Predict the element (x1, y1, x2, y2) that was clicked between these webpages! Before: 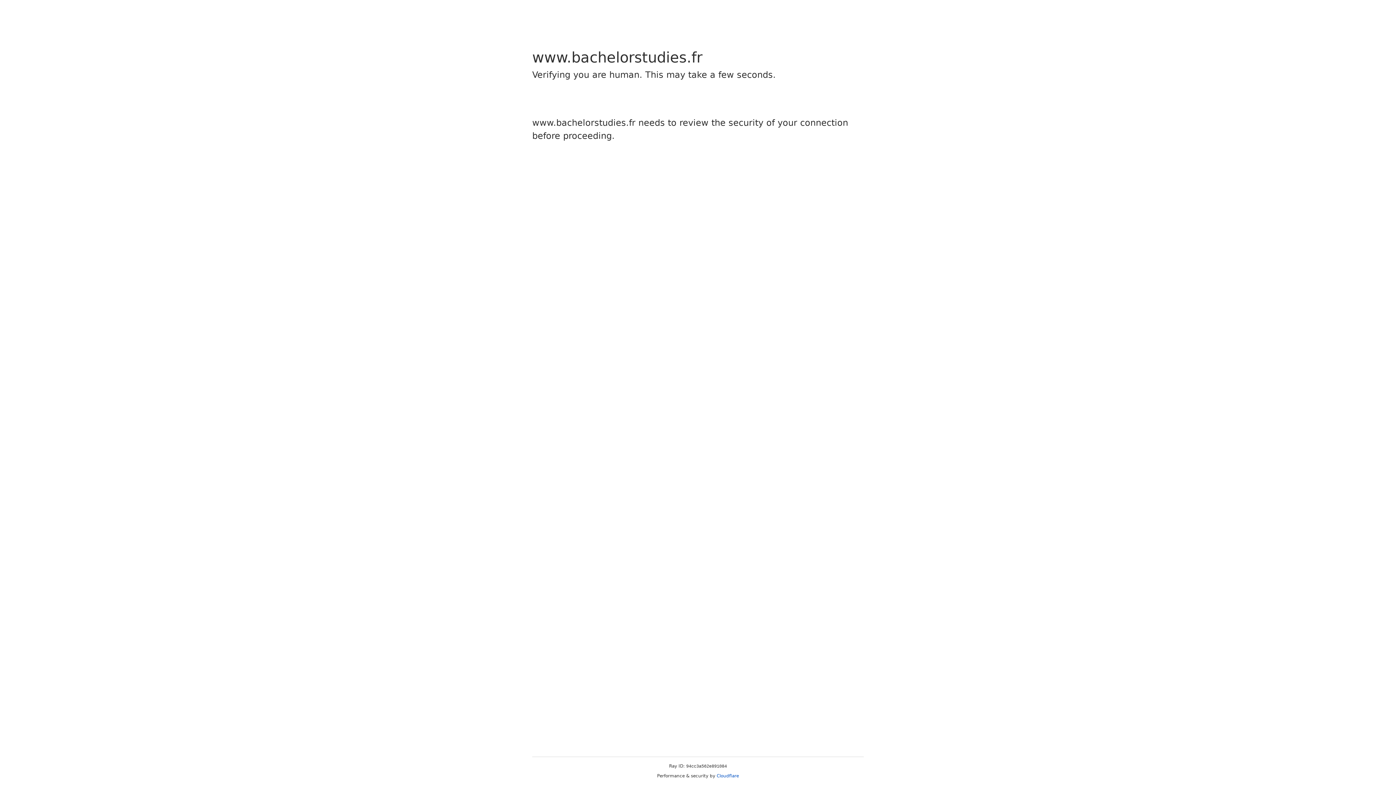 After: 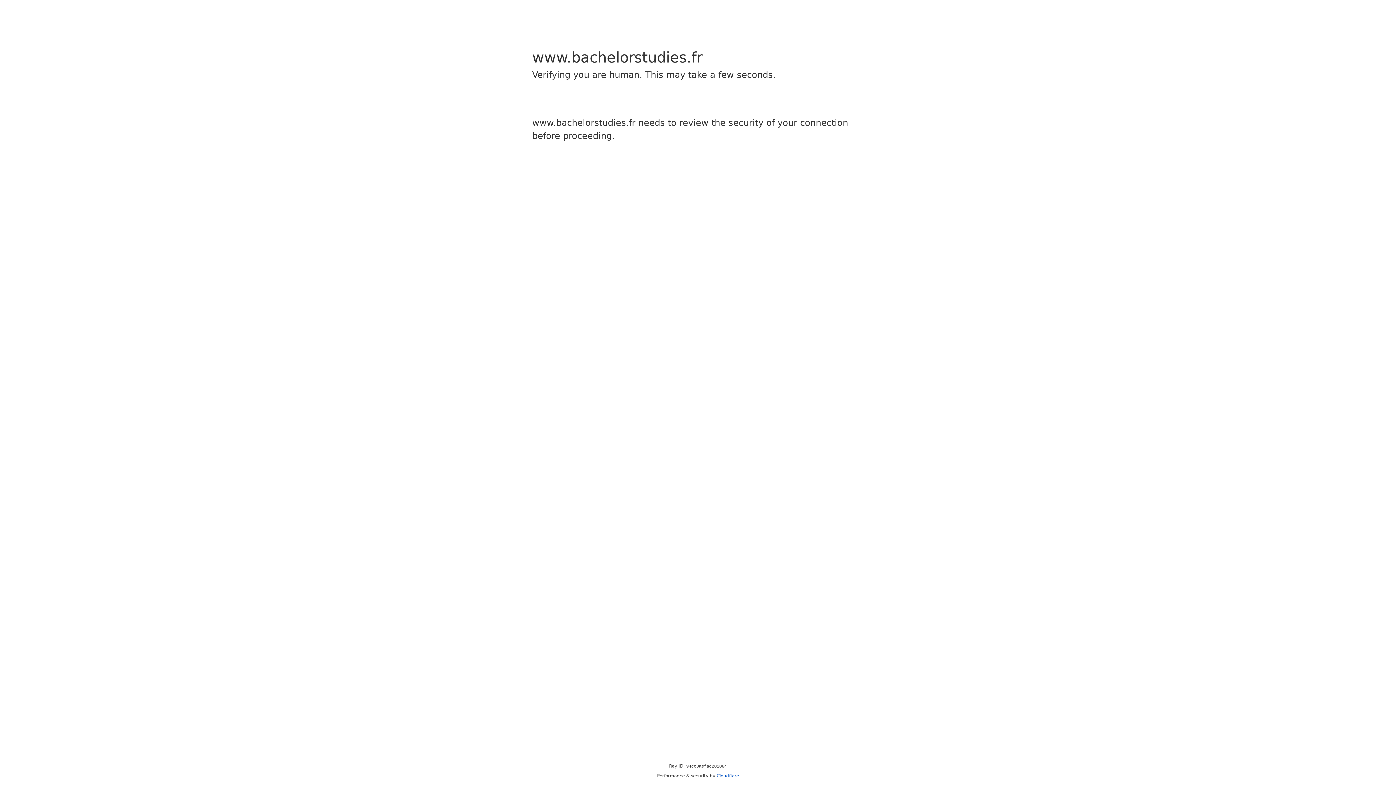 Action: bbox: (716, 773, 739, 778) label: Cloudflare